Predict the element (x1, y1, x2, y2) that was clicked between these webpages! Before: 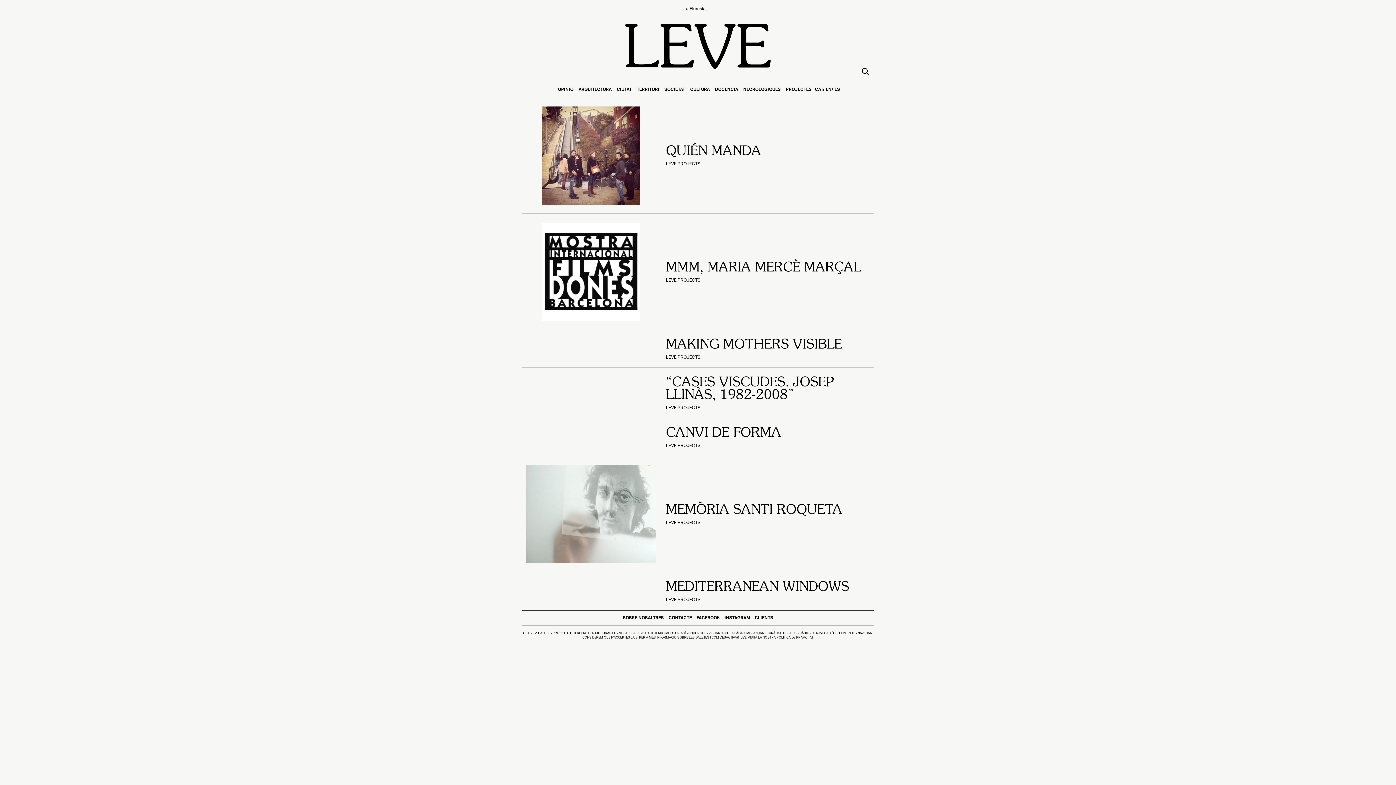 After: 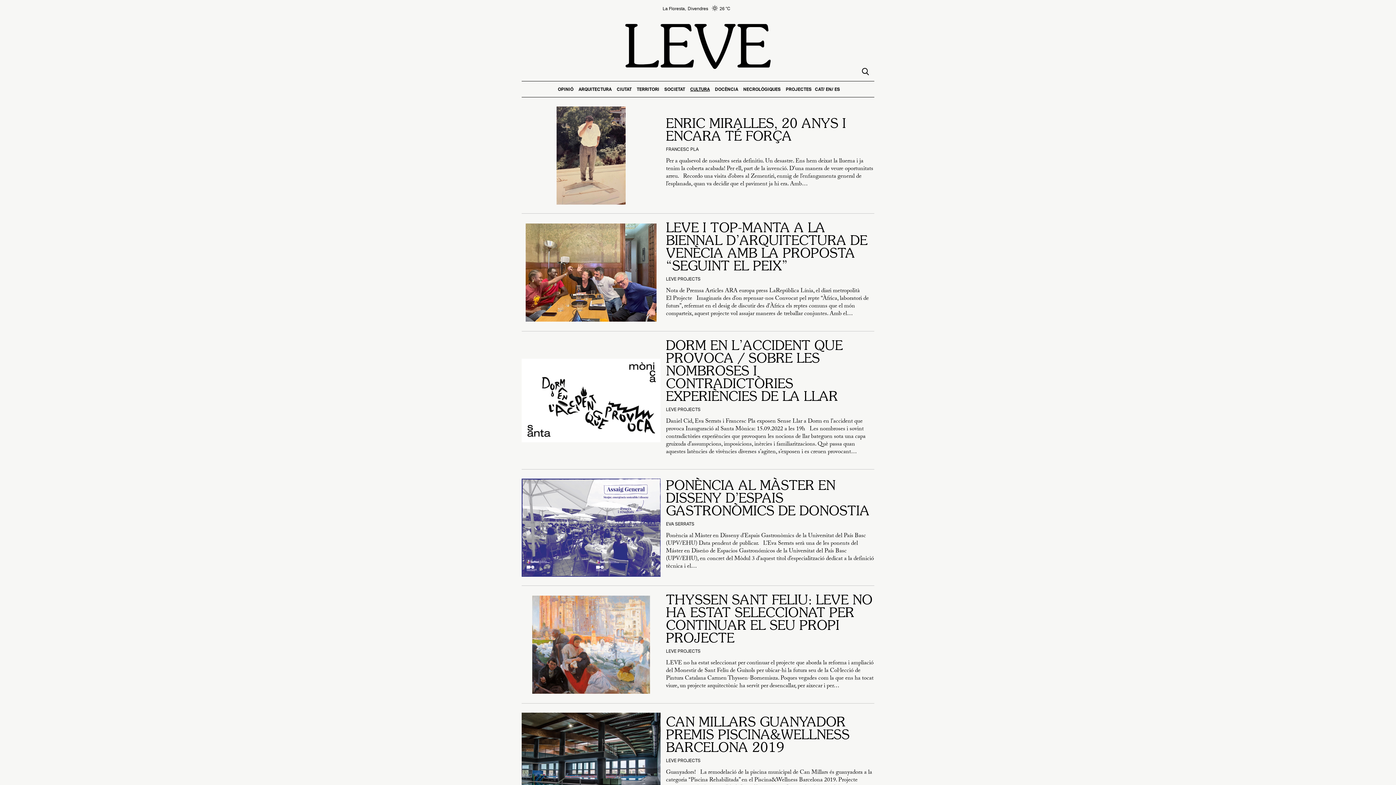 Action: bbox: (688, 83, 711, 97) label: CULTURA